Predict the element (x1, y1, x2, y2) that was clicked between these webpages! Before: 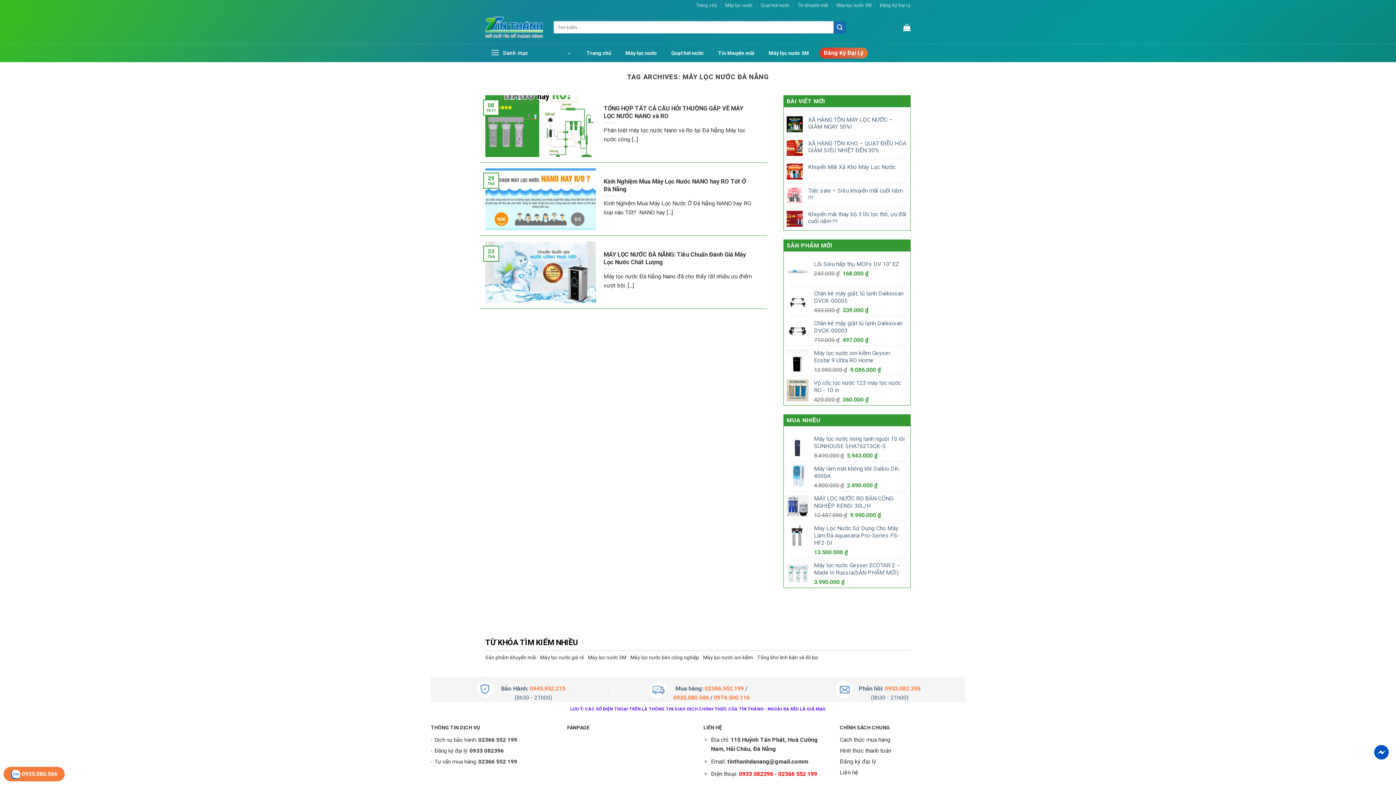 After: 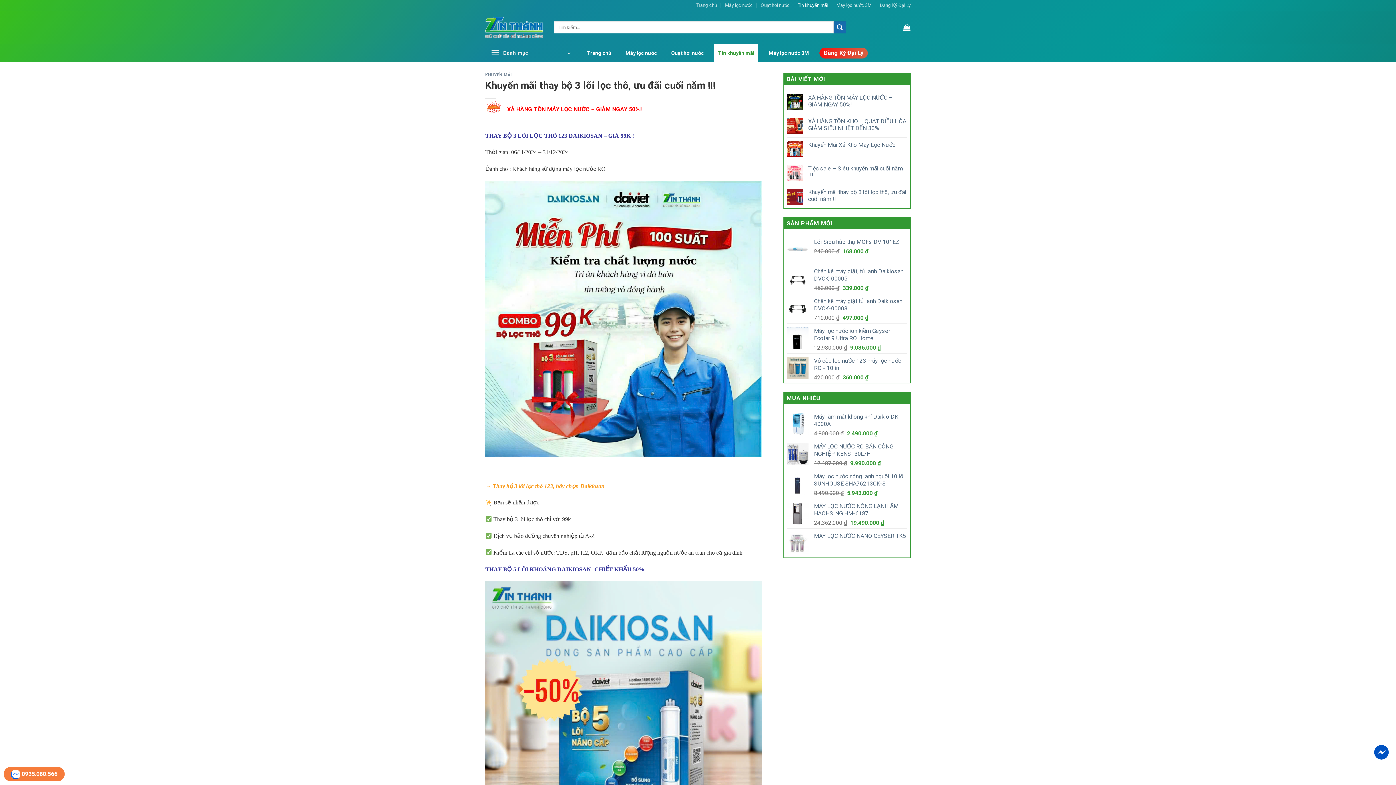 Action: label: Khuyến mãi thay bộ 3 lõi lọc thô, ưu đãi cuối năm !!! bbox: (808, 210, 907, 224)